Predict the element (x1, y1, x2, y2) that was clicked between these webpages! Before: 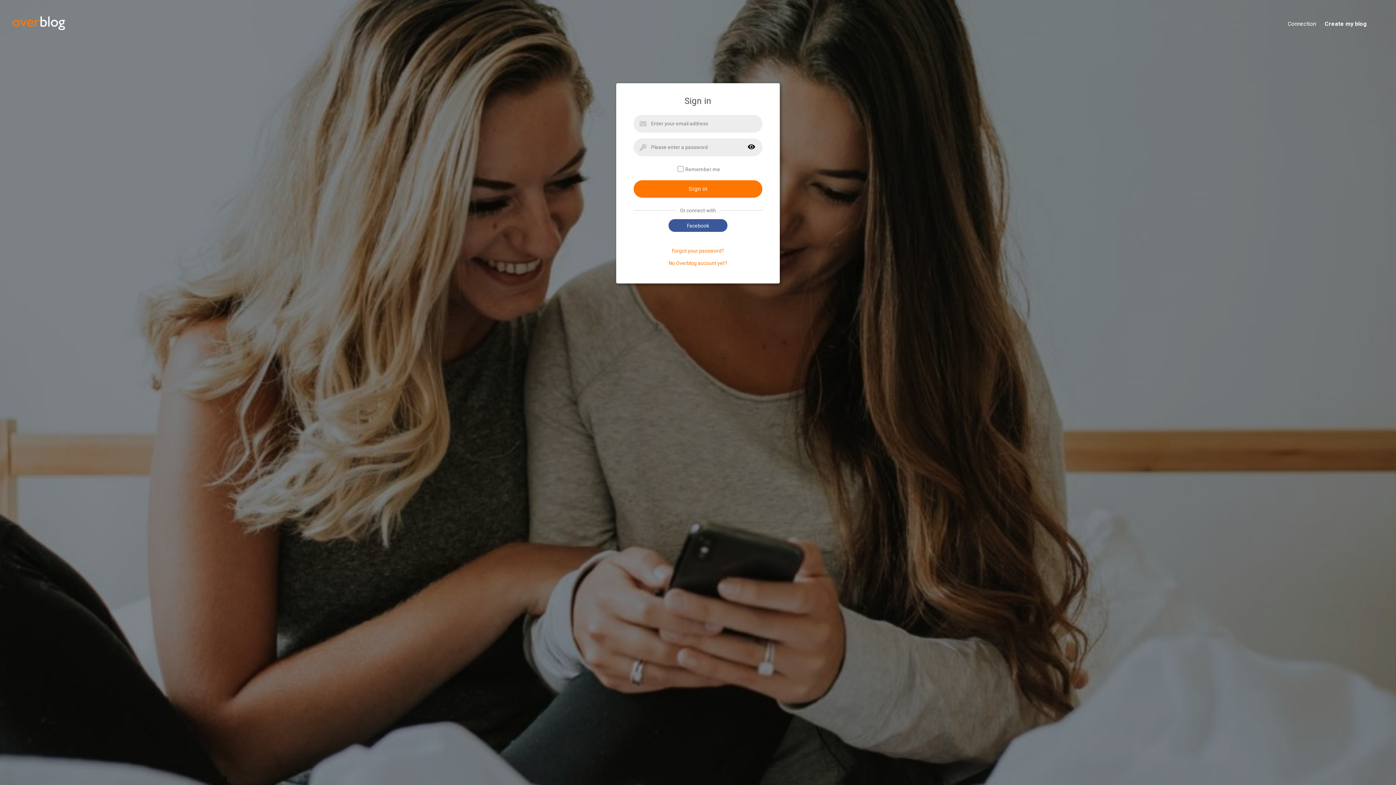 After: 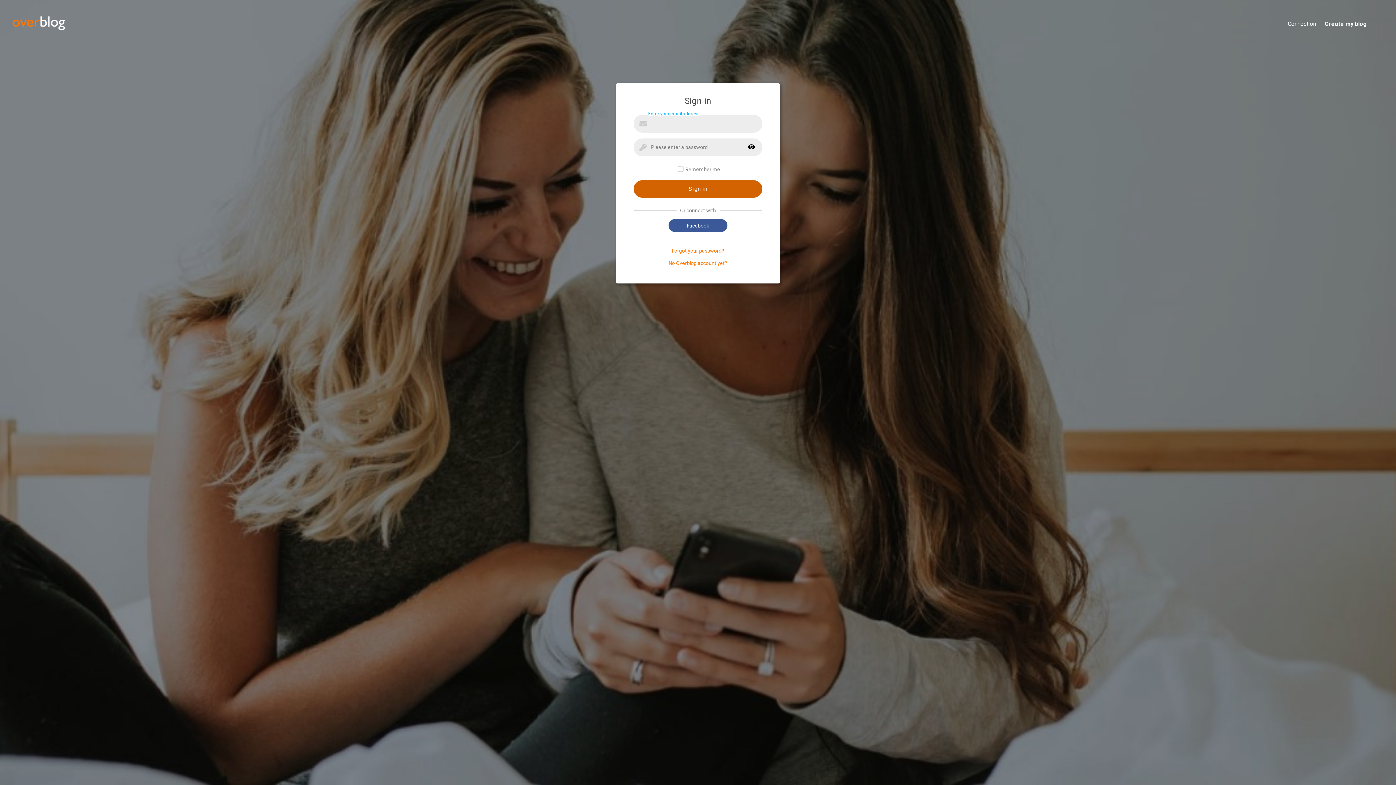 Action: label: Sign in bbox: (633, 180, 762, 197)